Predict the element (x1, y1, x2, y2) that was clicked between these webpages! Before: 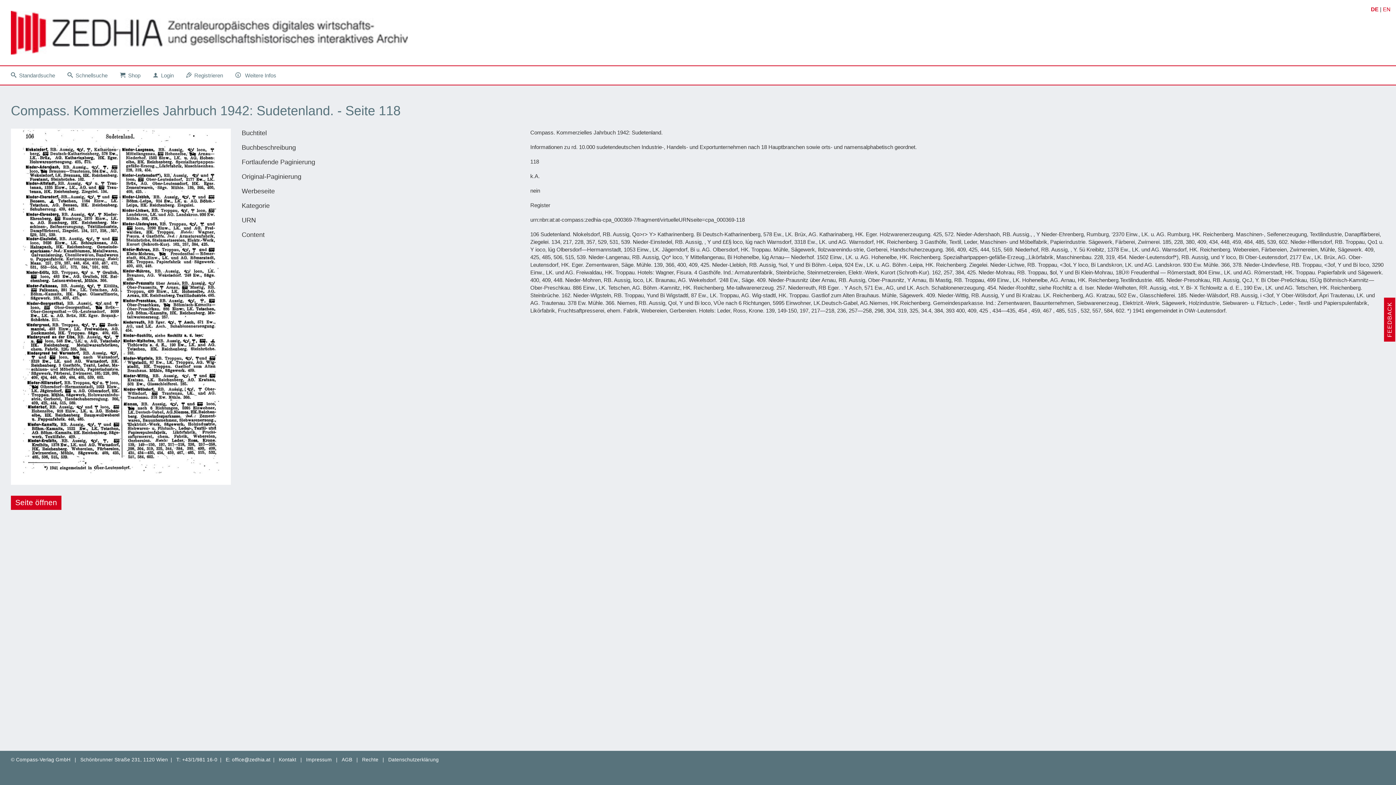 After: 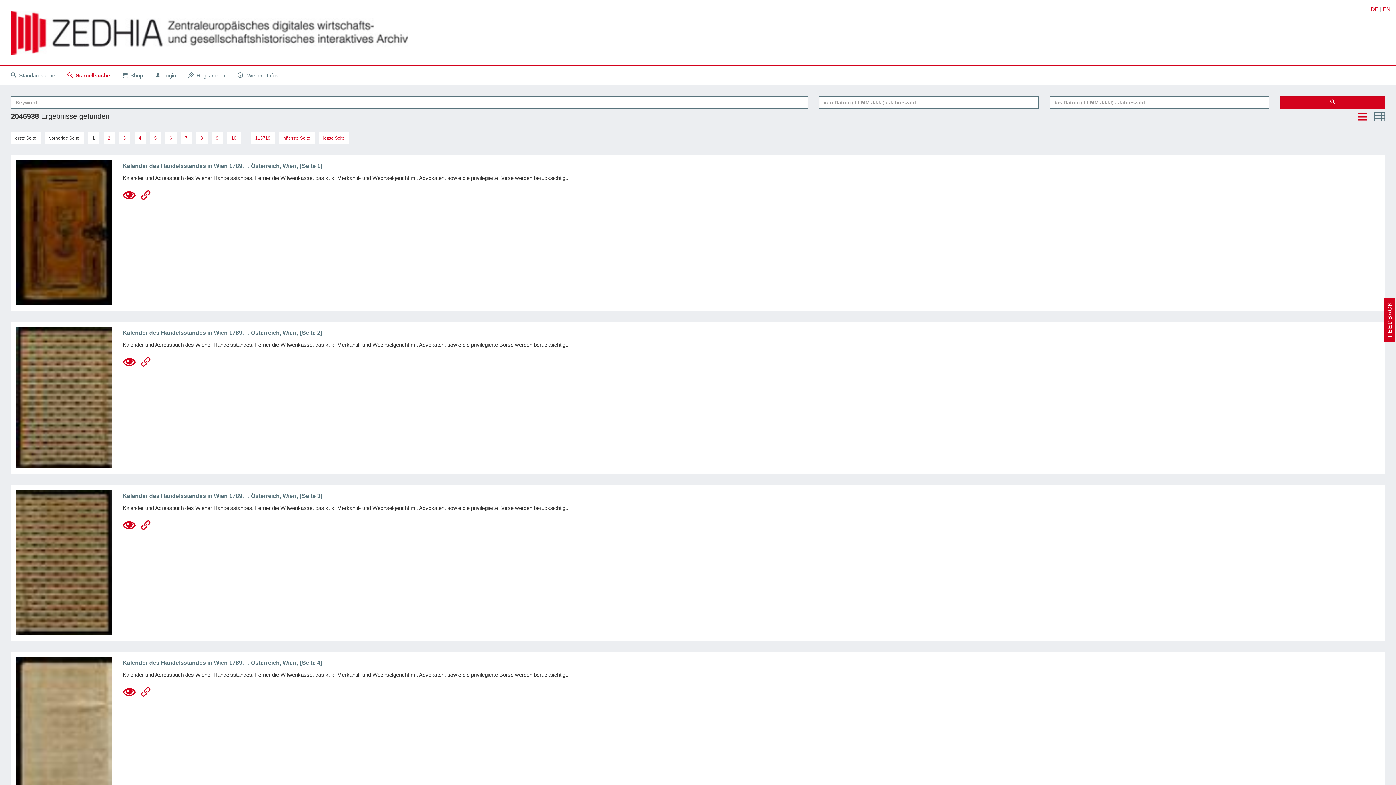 Action: label: Schnellsuche bbox: (67, 66, 107, 84)